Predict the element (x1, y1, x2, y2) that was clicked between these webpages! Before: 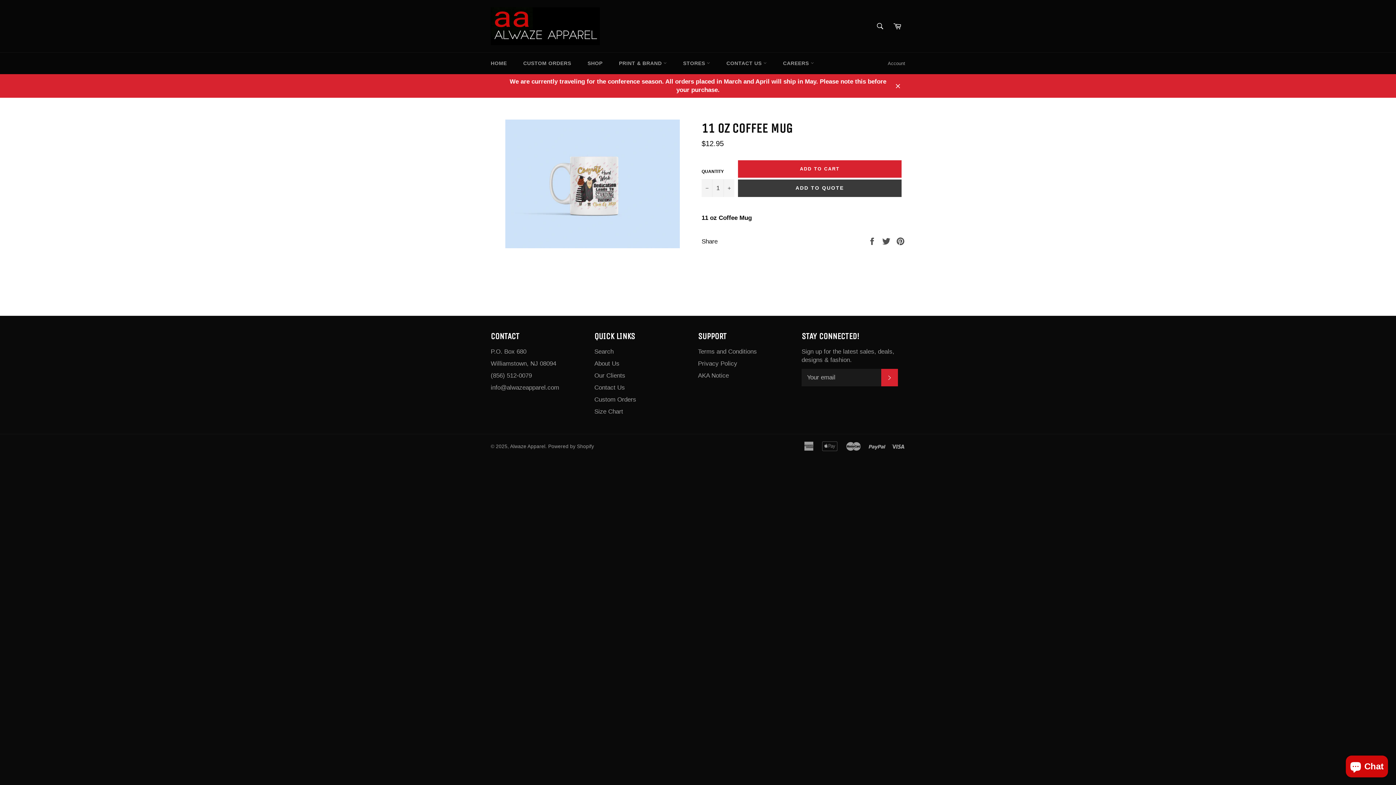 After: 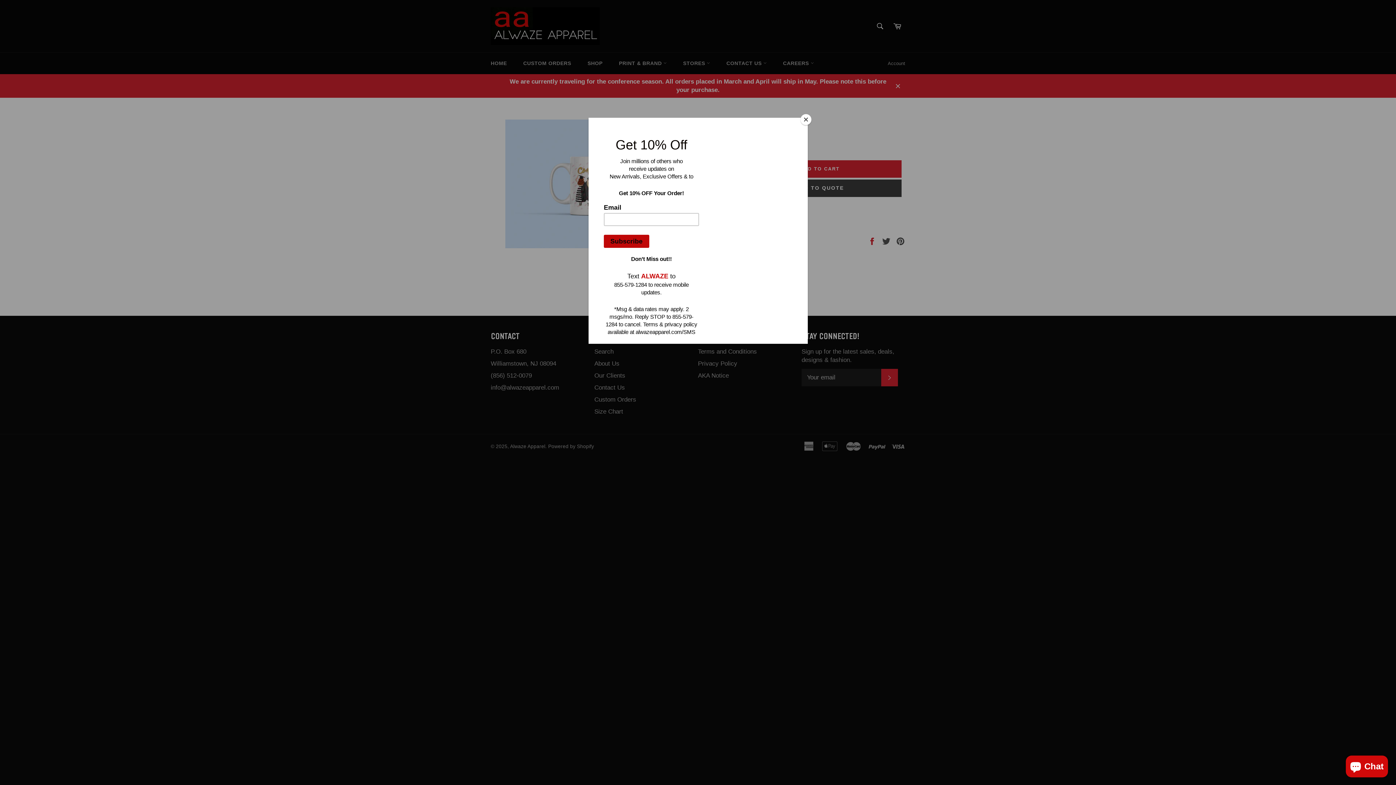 Action: label:  
Share on Facebook bbox: (868, 237, 878, 244)